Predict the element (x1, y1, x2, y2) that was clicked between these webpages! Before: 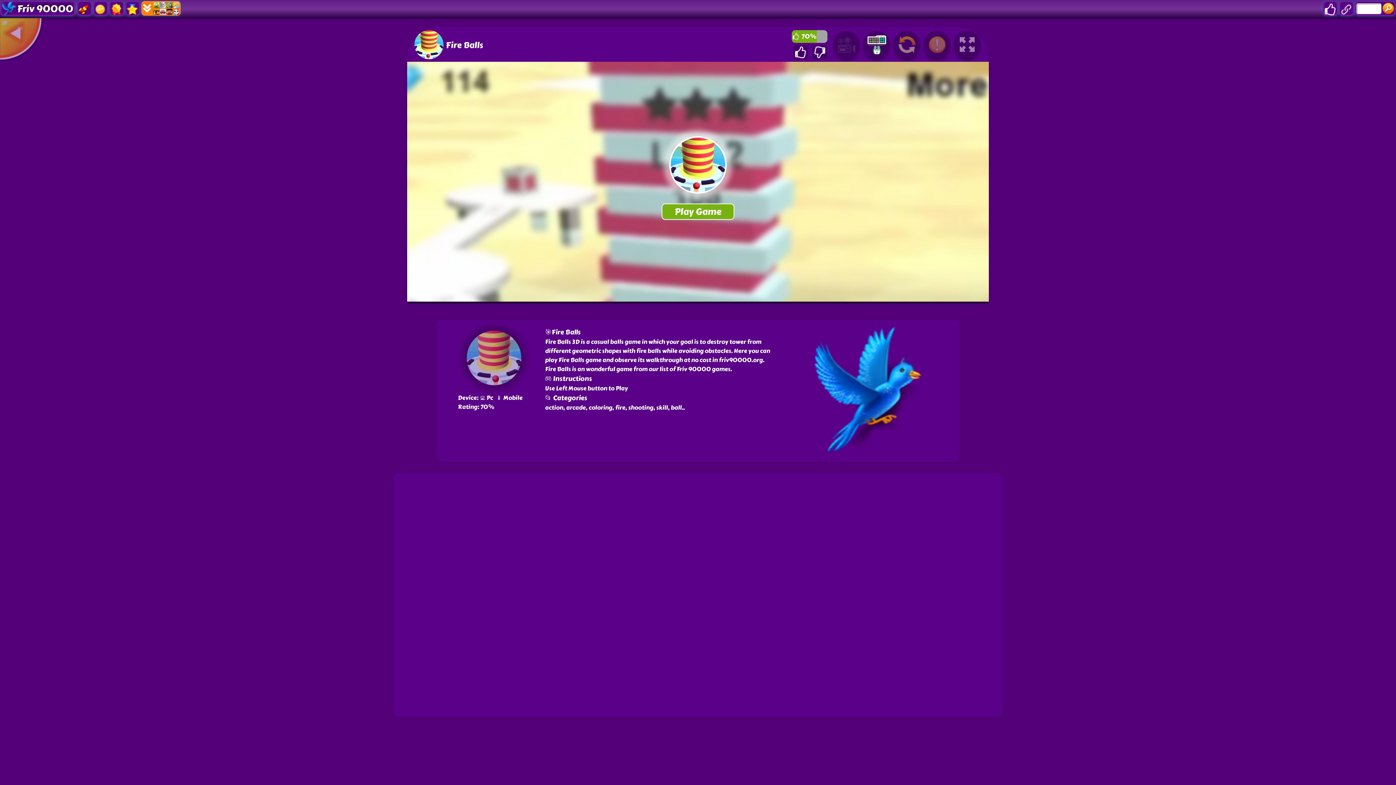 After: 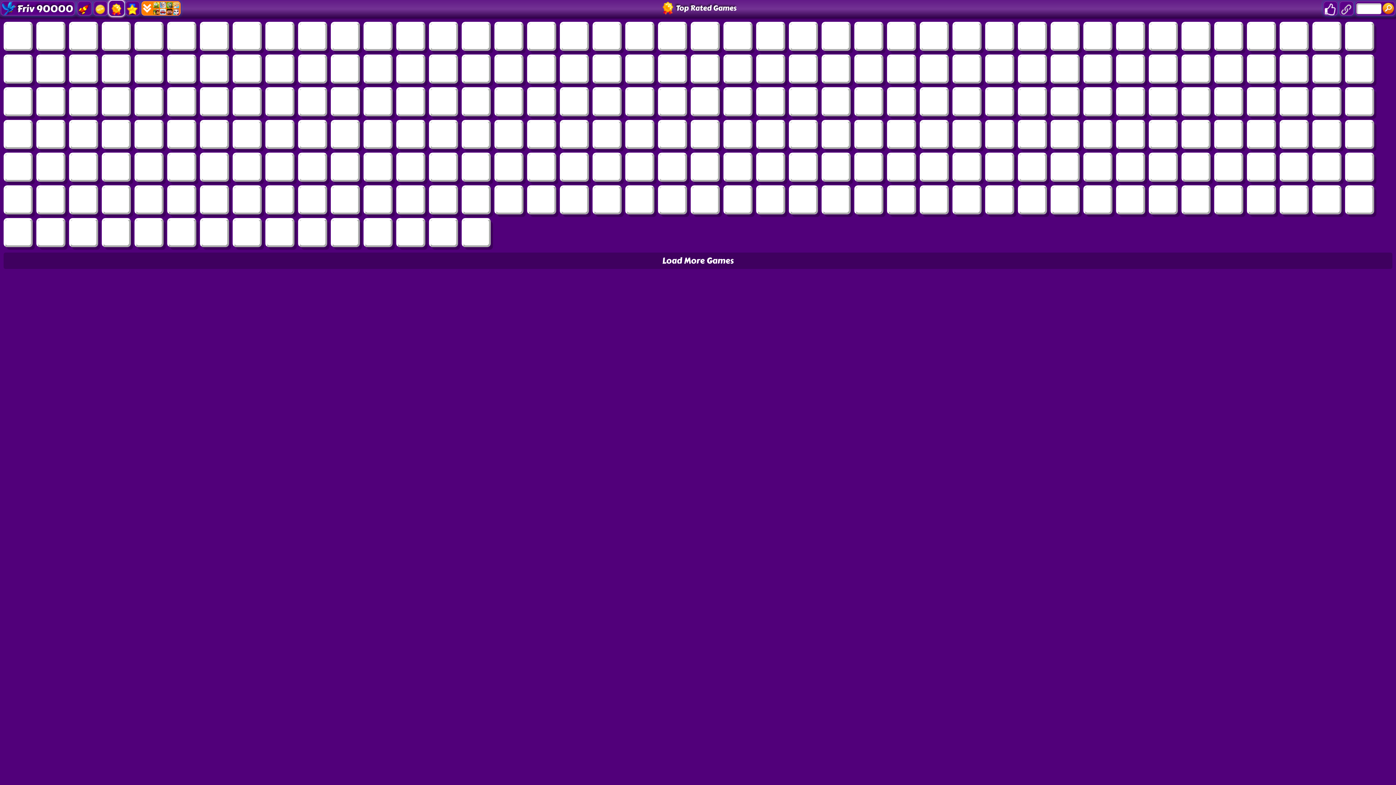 Action: bbox: (109, 0, 124, 16)